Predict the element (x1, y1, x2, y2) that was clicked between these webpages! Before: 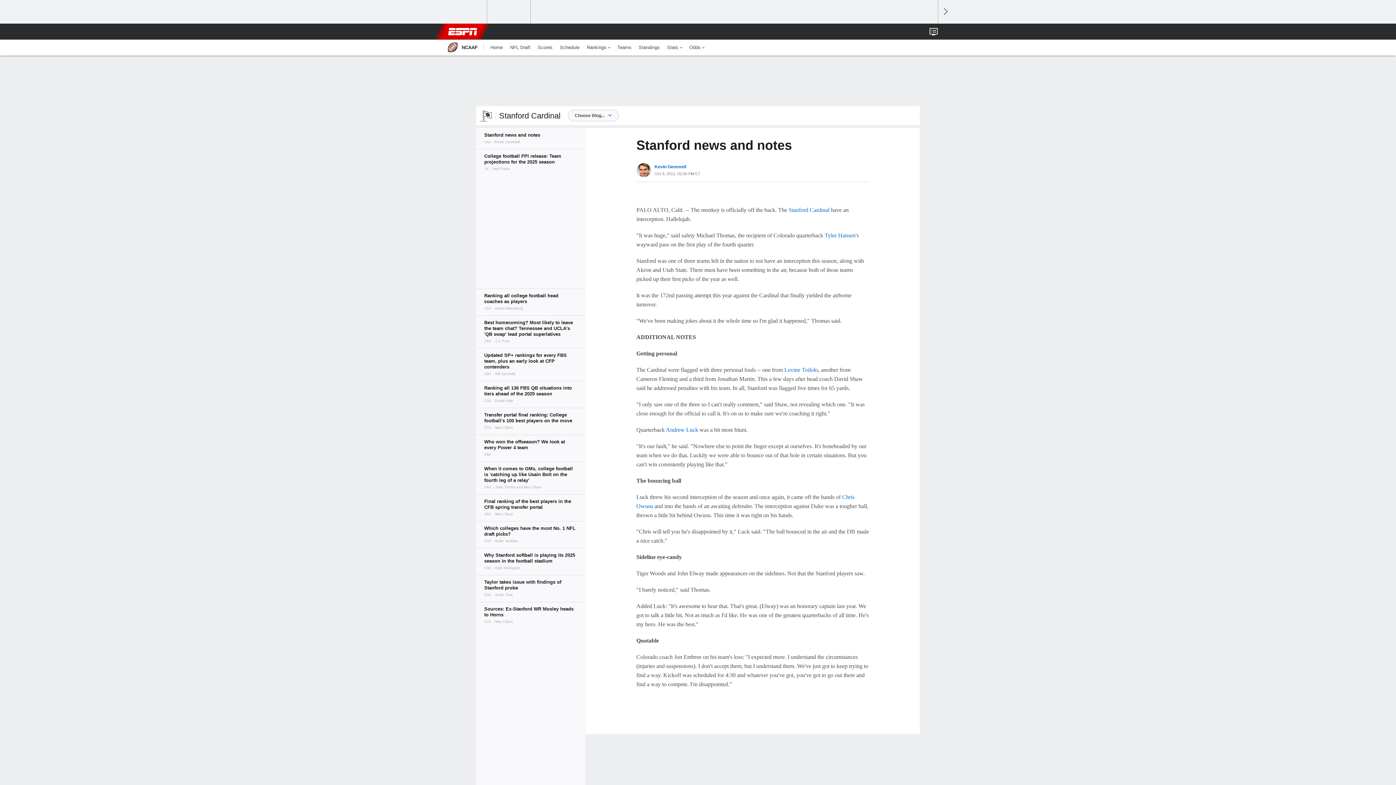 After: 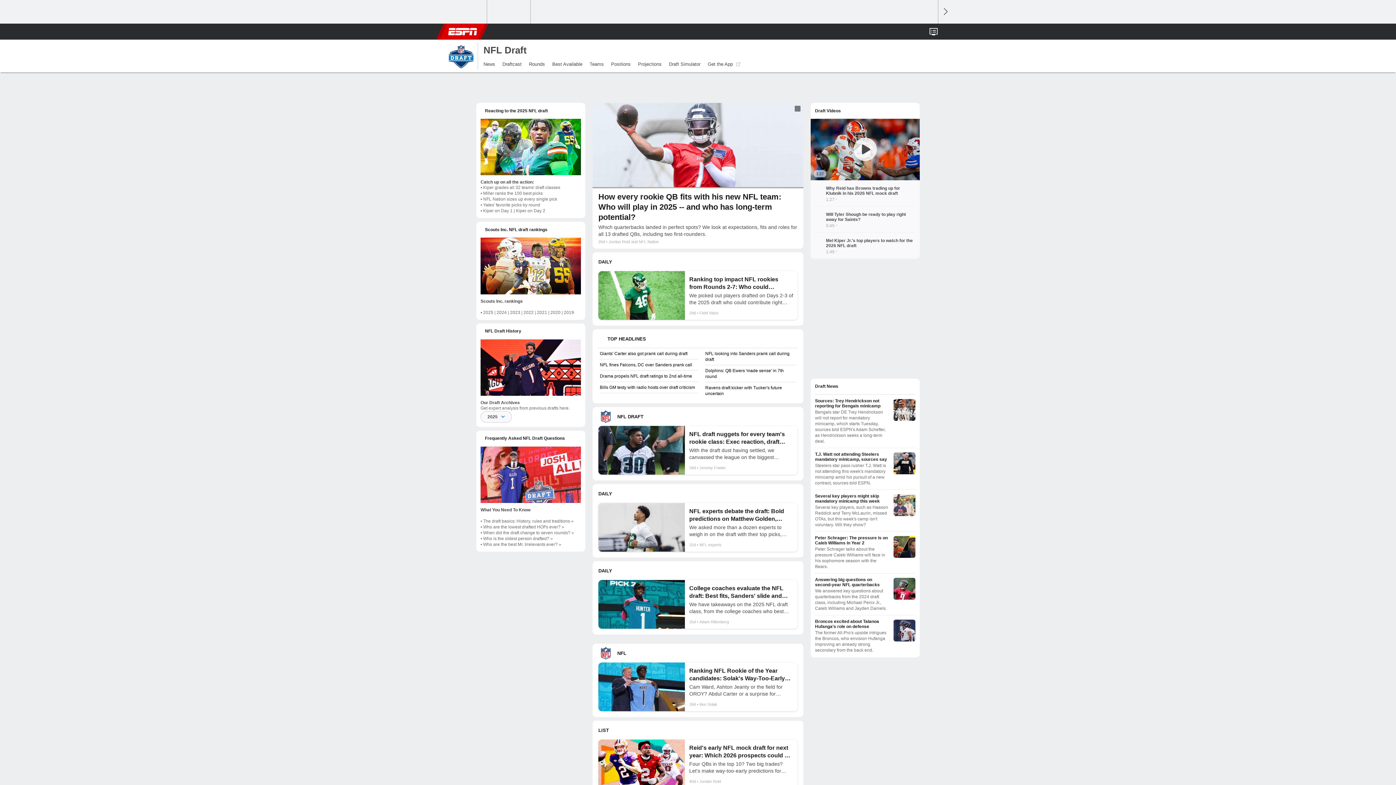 Action: label: NFL Draft bbox: (506, 39, 534, 55)